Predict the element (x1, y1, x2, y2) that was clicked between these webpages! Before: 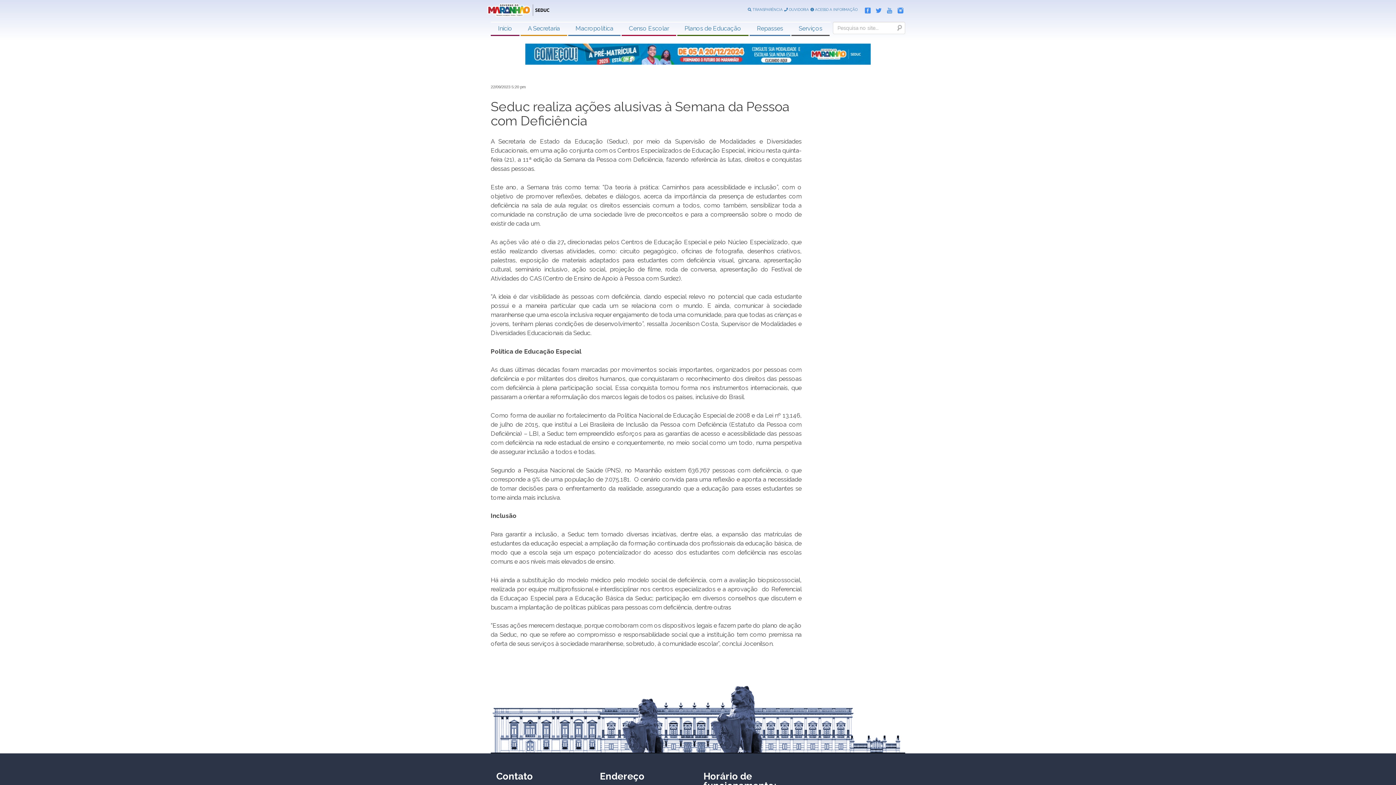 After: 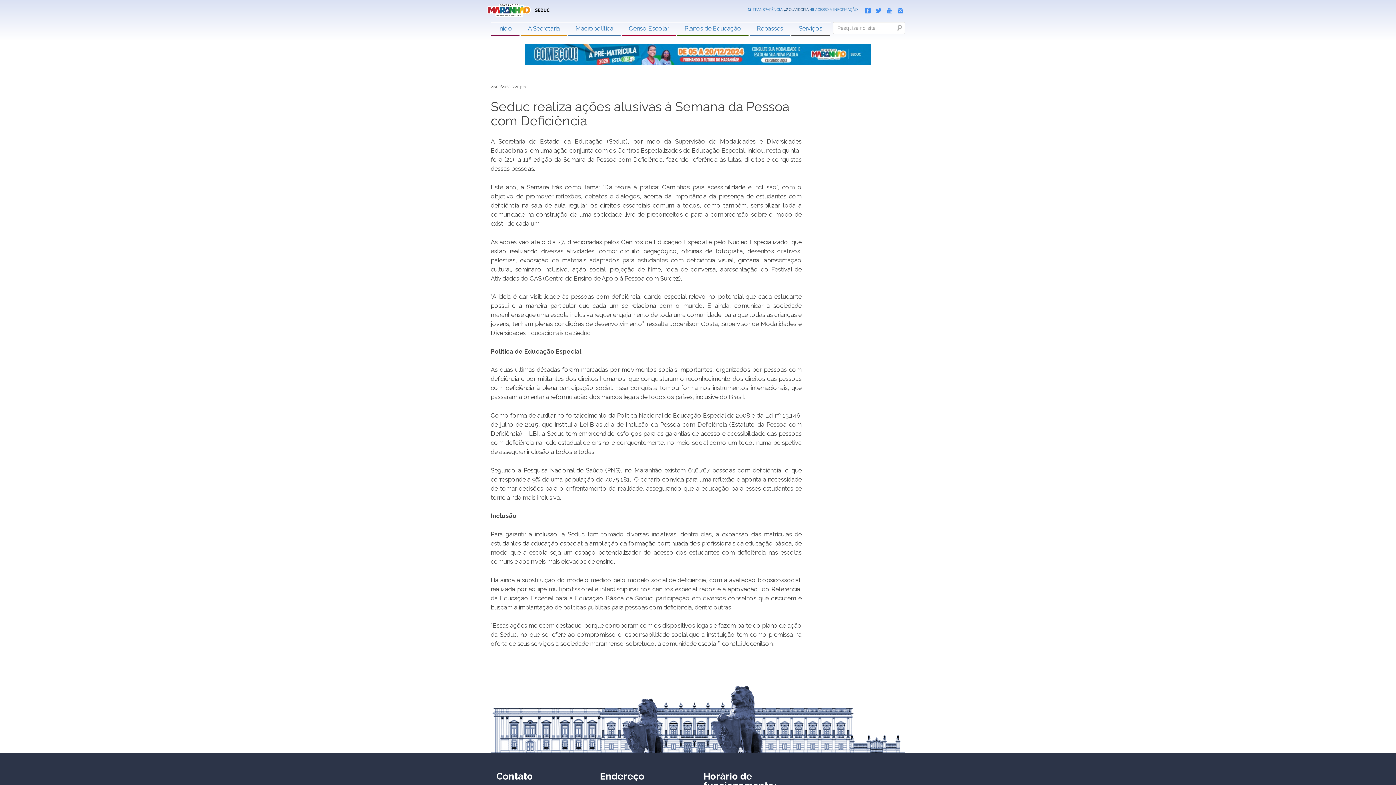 Action: label:  OUVIDORIA bbox: (784, 7, 809, 11)